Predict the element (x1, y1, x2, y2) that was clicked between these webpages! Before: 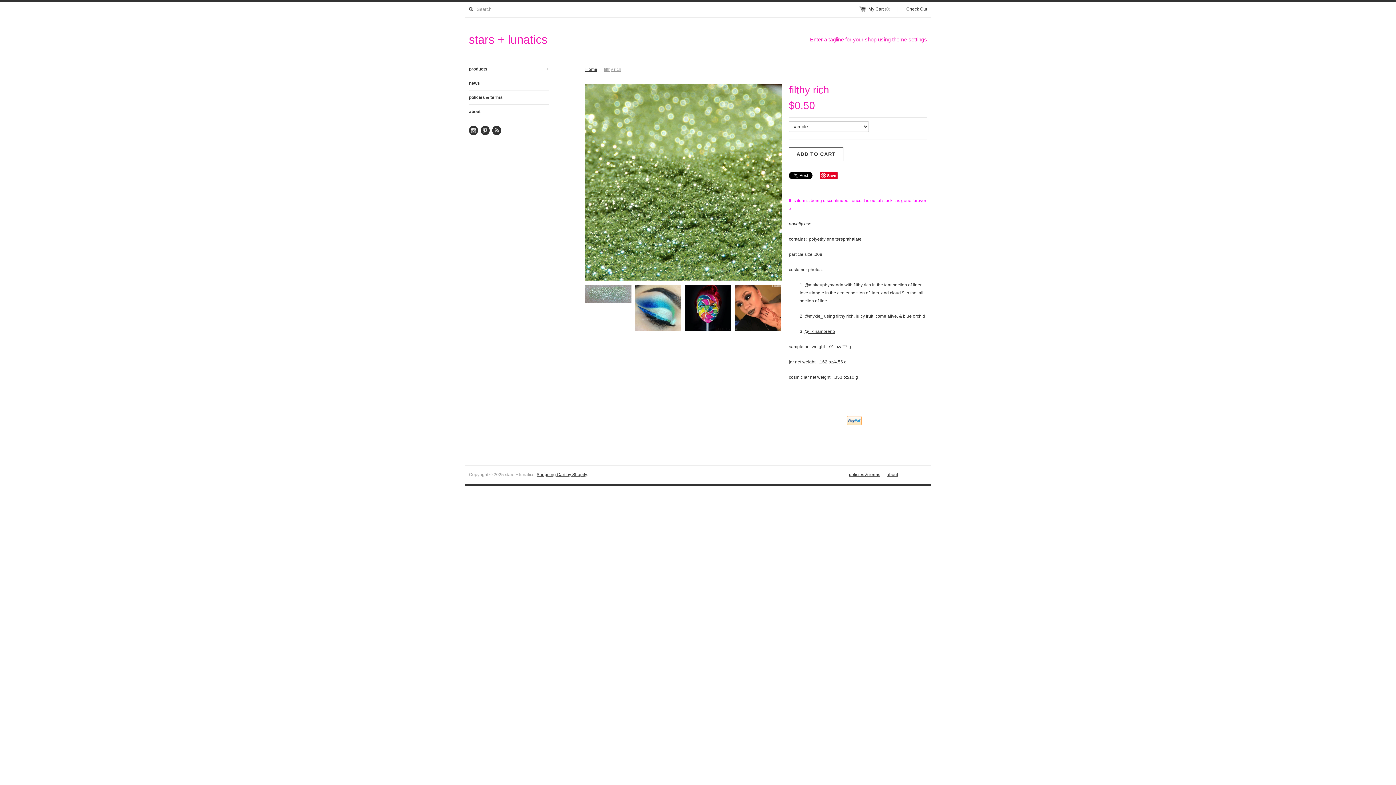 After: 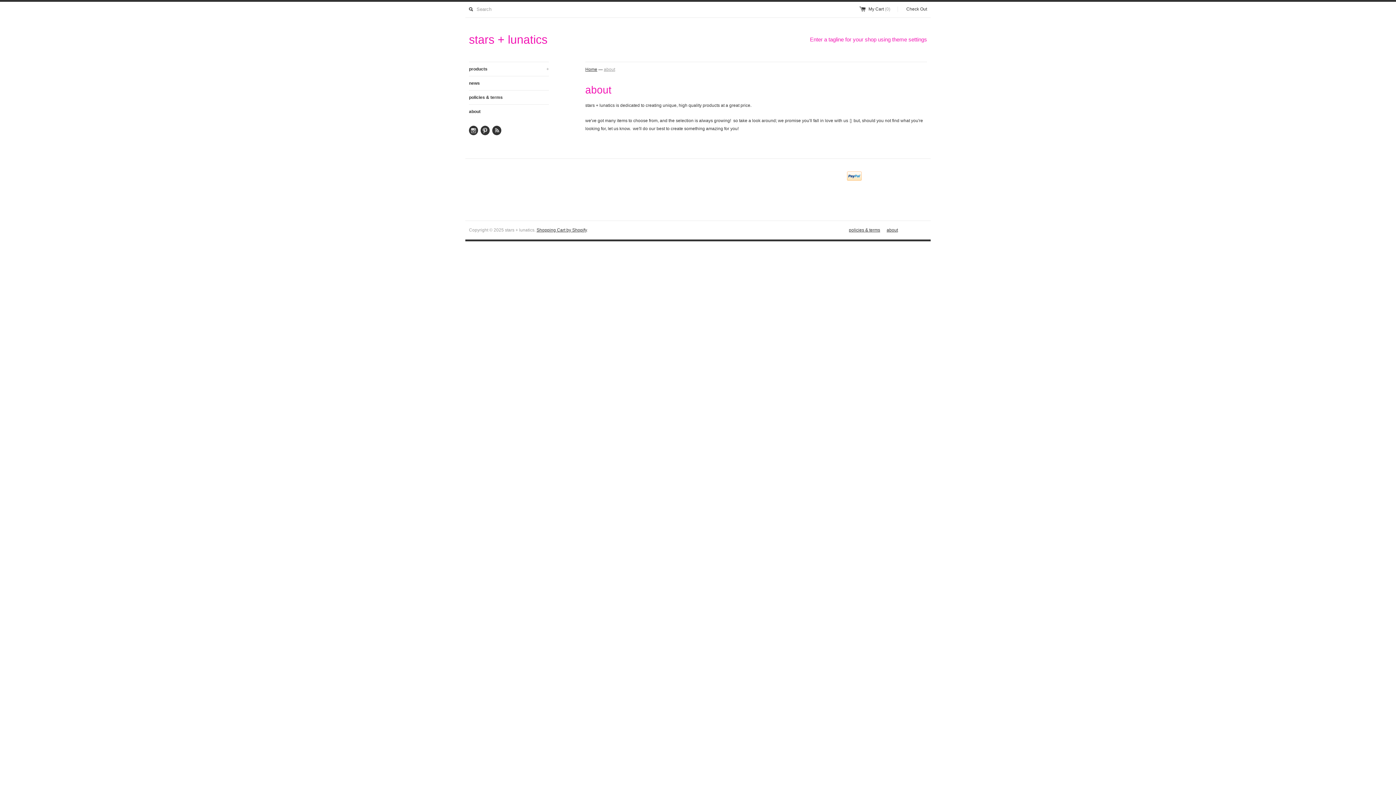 Action: label: about bbox: (886, 472, 898, 477)